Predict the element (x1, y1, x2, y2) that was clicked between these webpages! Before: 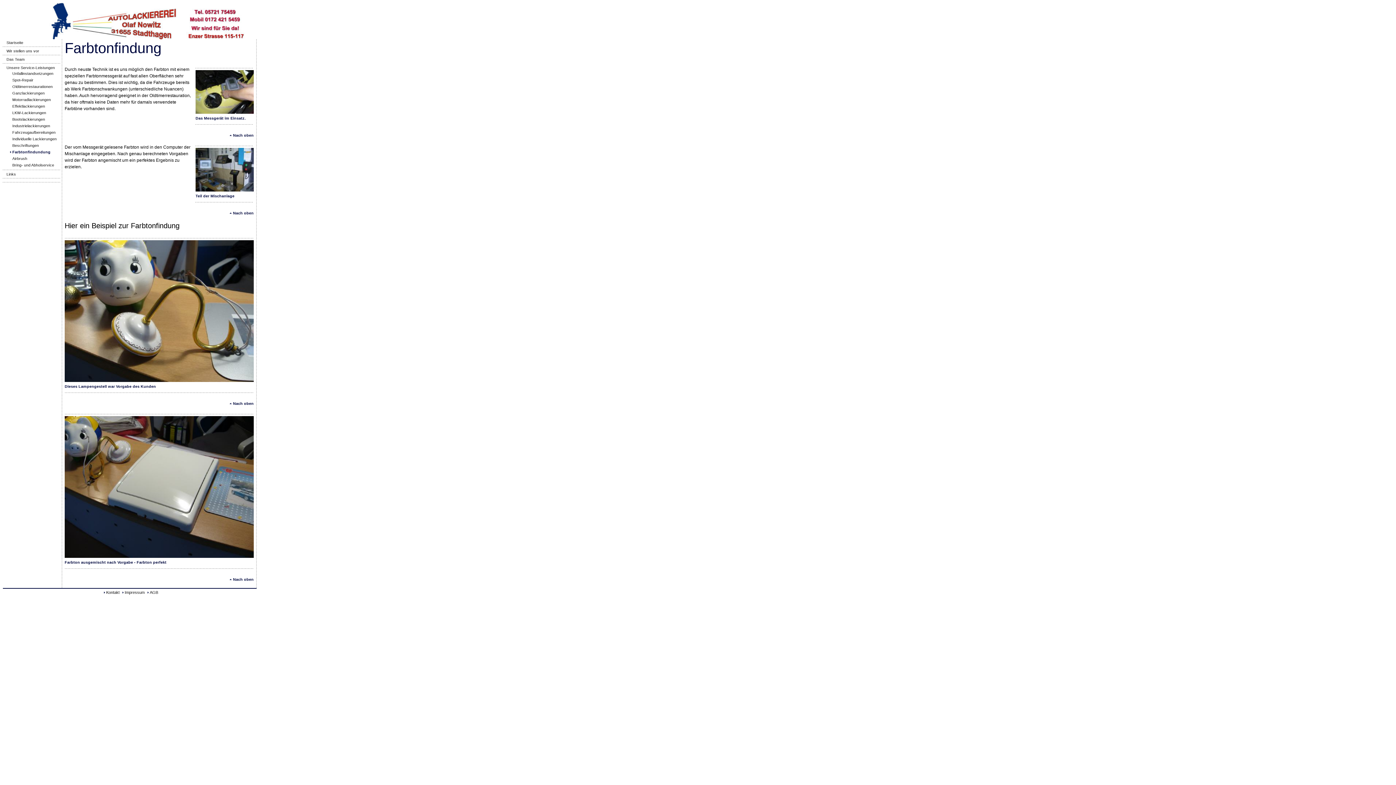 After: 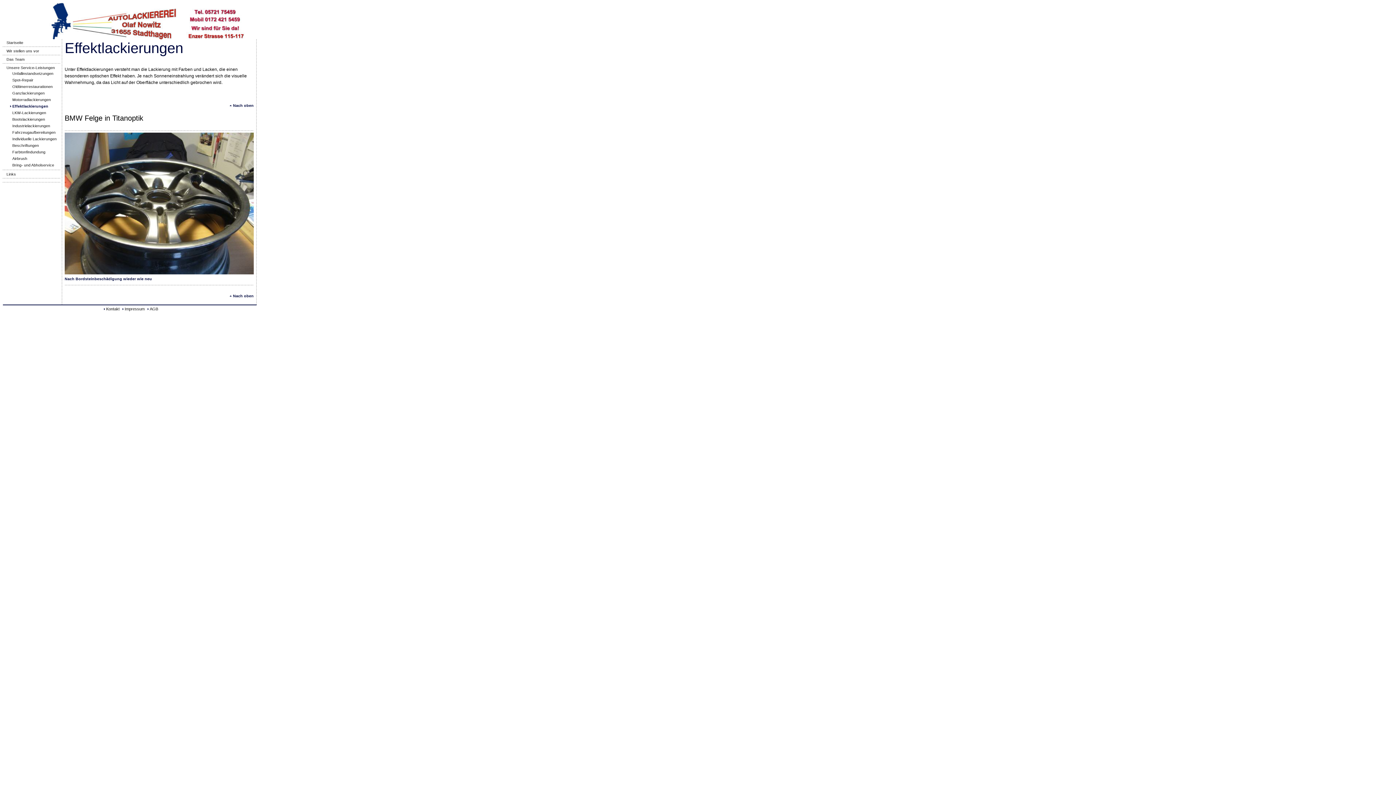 Action: label: Effektlackierungen bbox: (8, 104, 45, 108)